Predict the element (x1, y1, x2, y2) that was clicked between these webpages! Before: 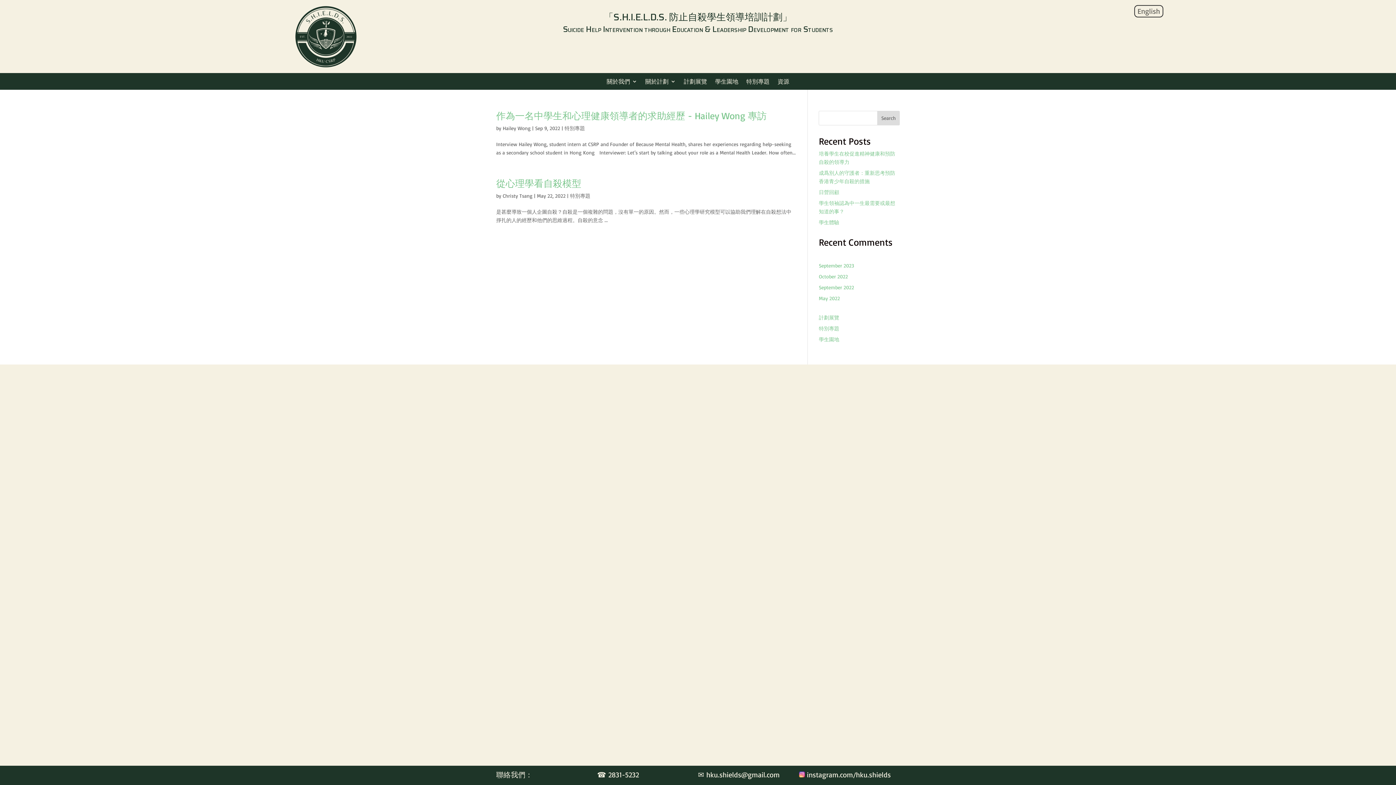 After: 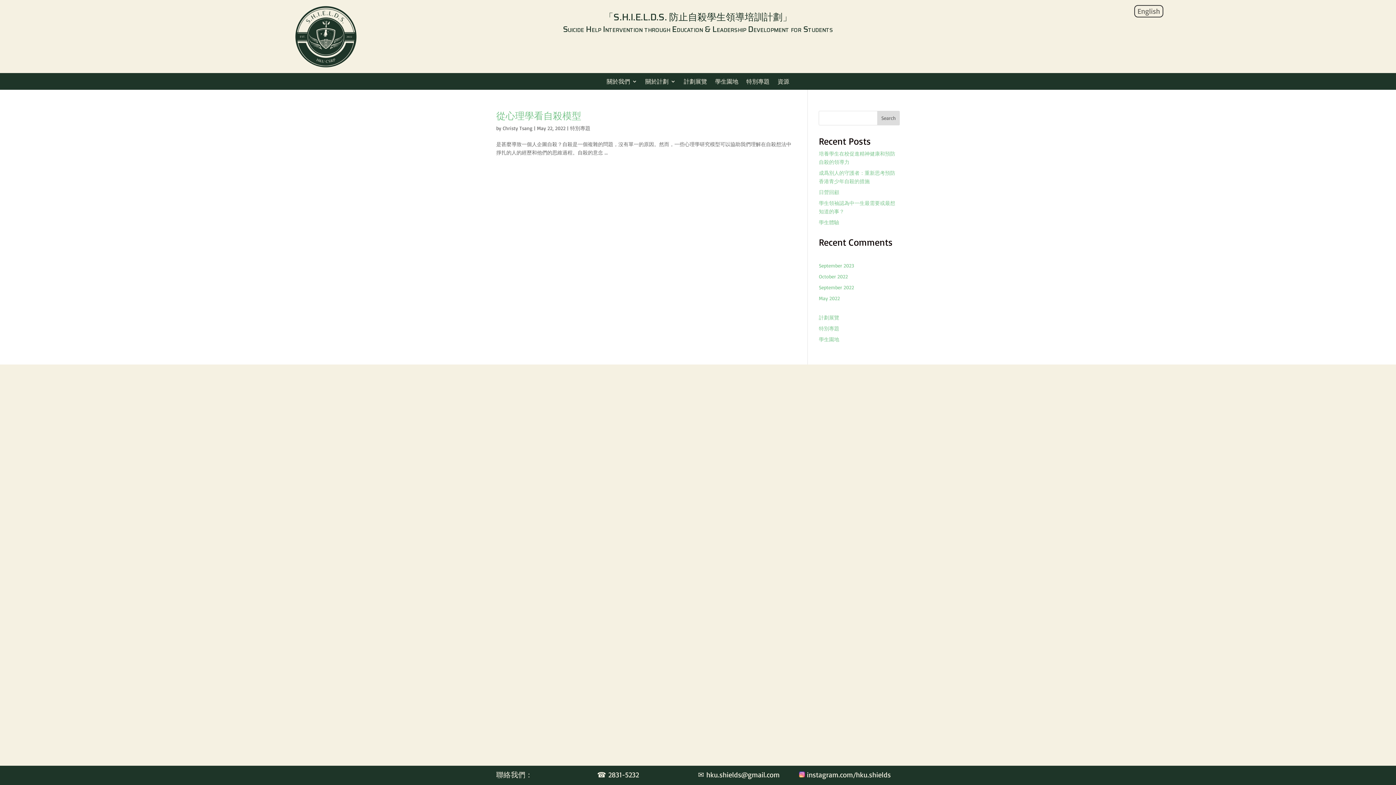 Action: bbox: (502, 192, 532, 198) label: Christy Tsang